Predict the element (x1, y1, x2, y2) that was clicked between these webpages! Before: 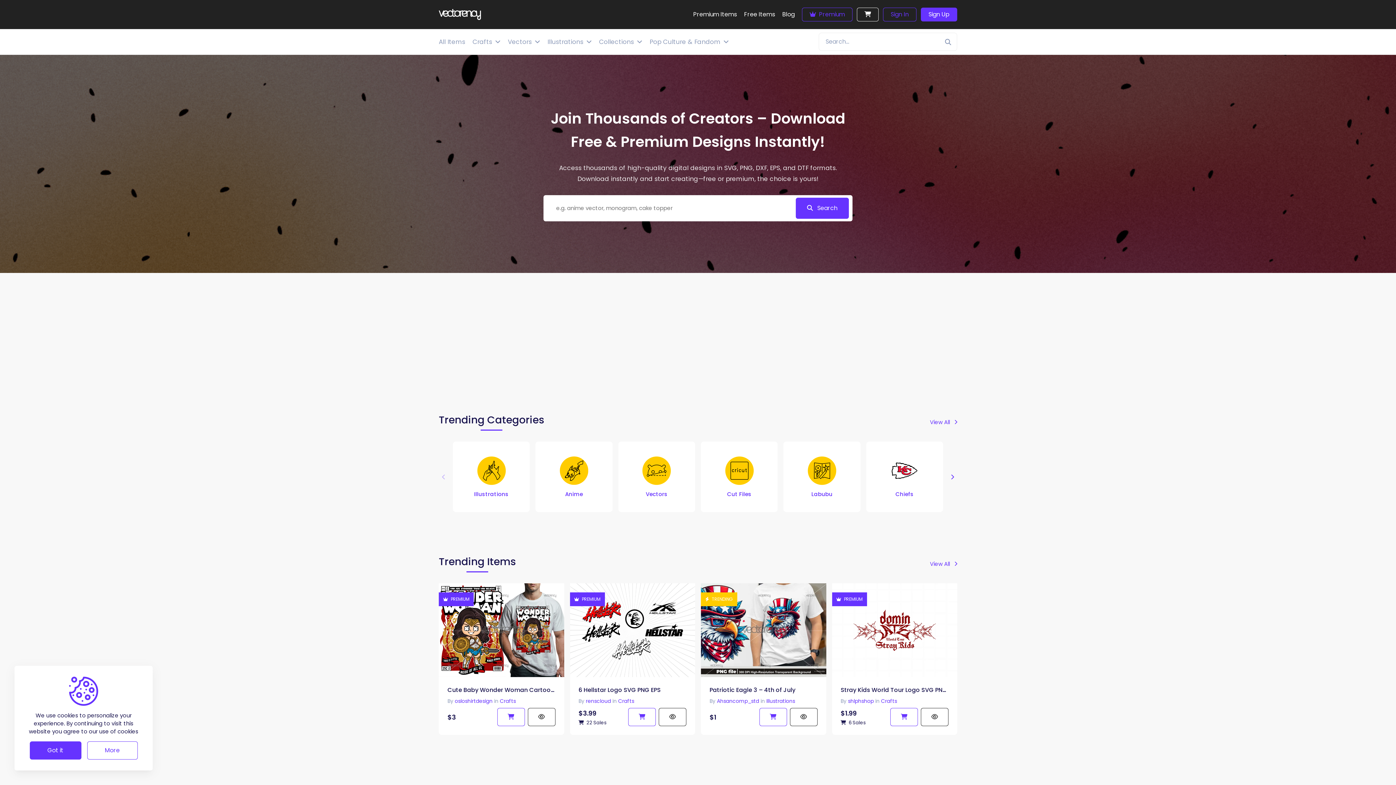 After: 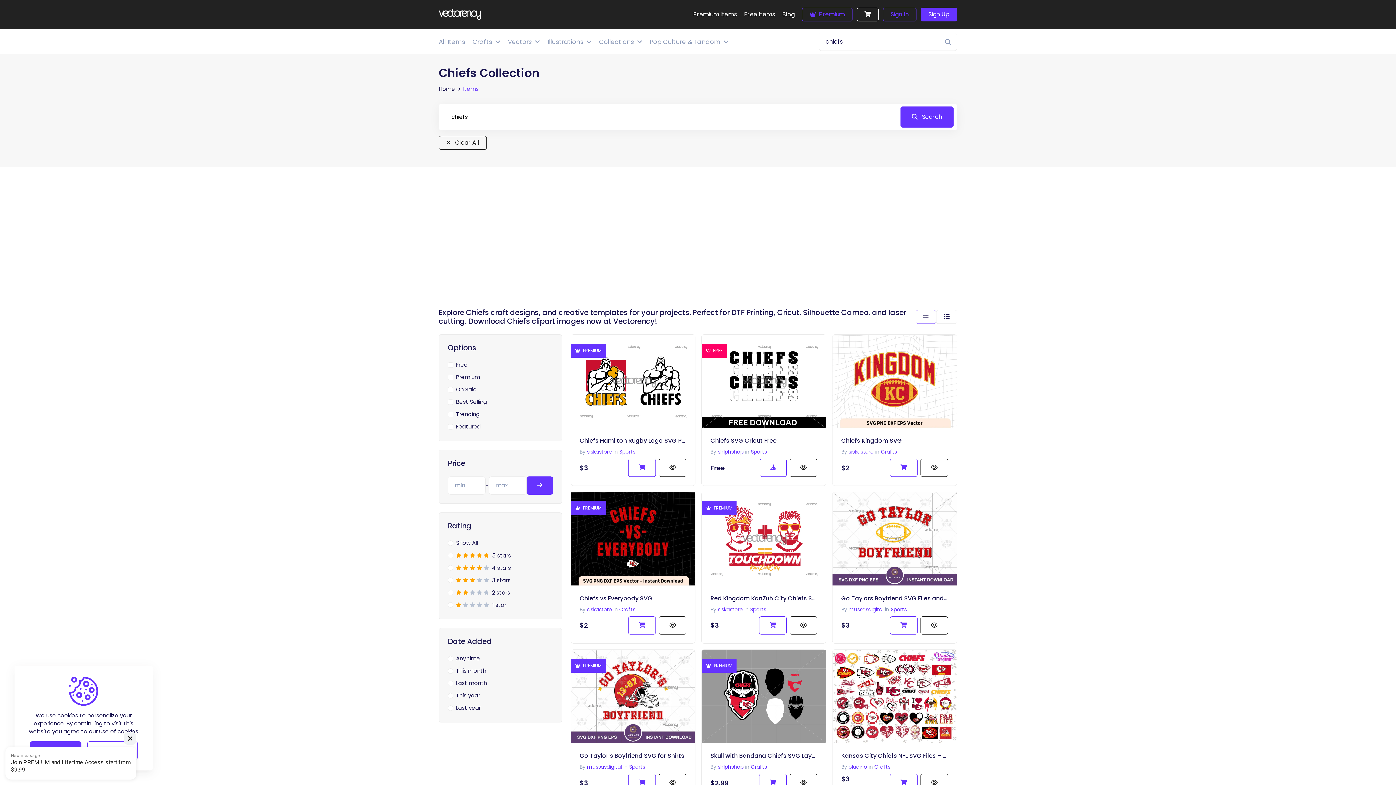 Action: label: Chiefs bbox: (866, 441, 943, 512)